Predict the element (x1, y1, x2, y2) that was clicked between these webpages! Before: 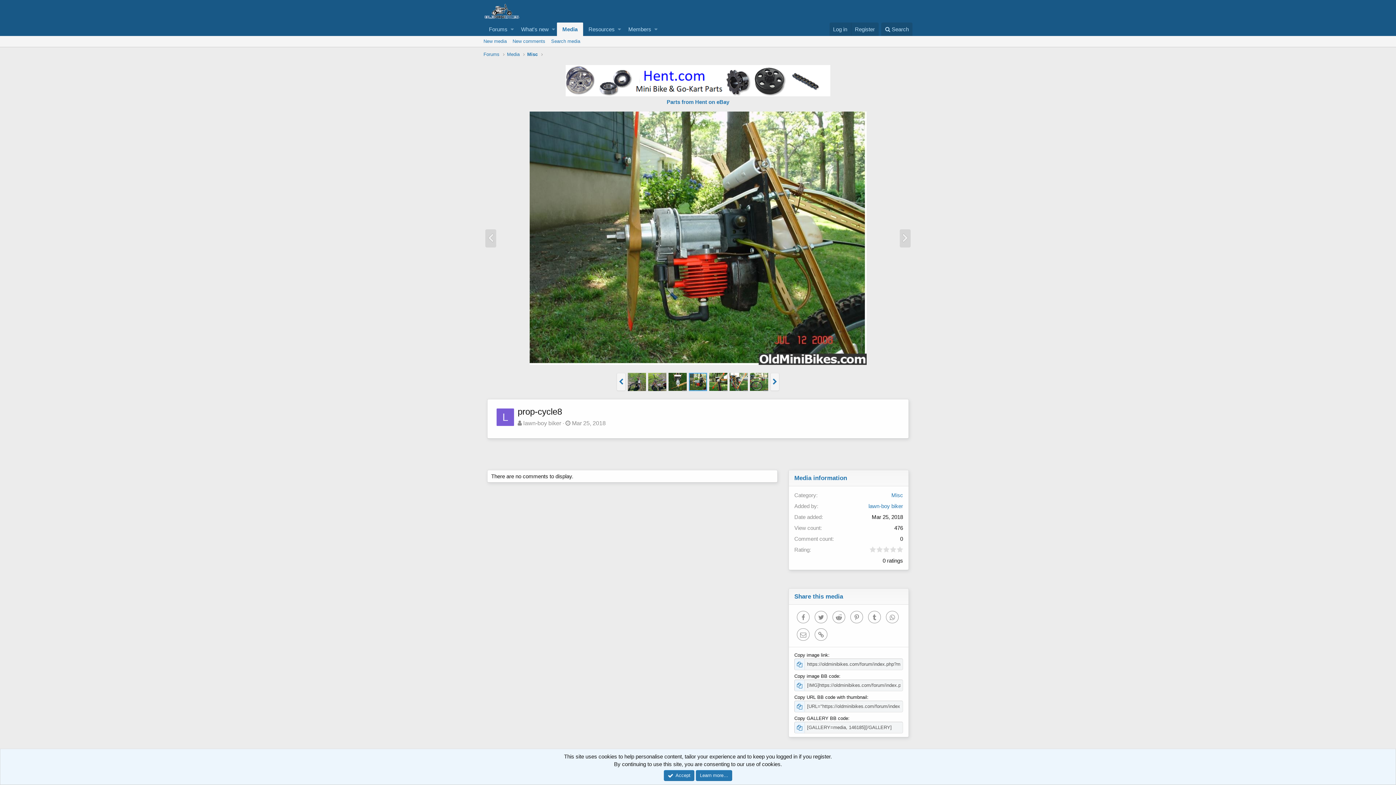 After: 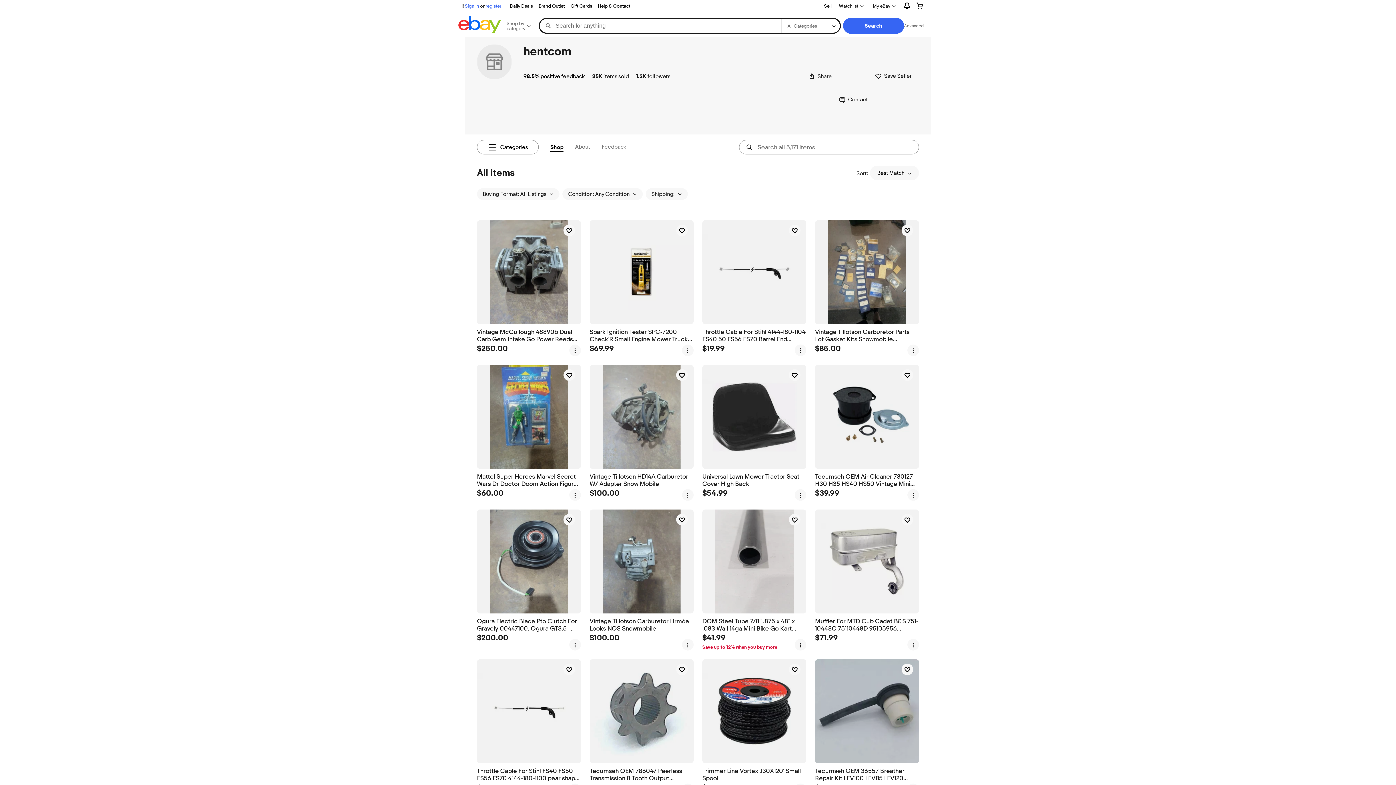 Action: label: Parts from Hent on eBay bbox: (666, 98, 729, 105)